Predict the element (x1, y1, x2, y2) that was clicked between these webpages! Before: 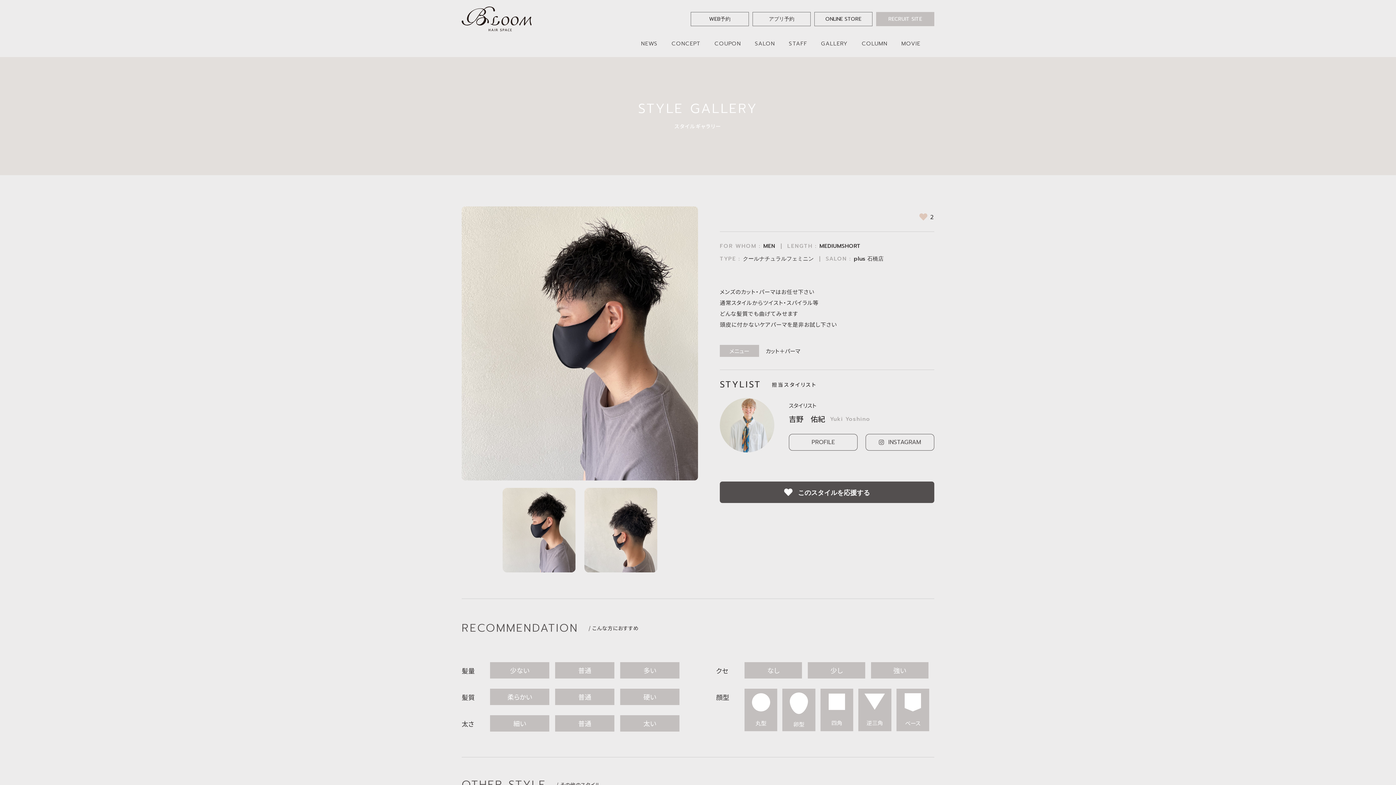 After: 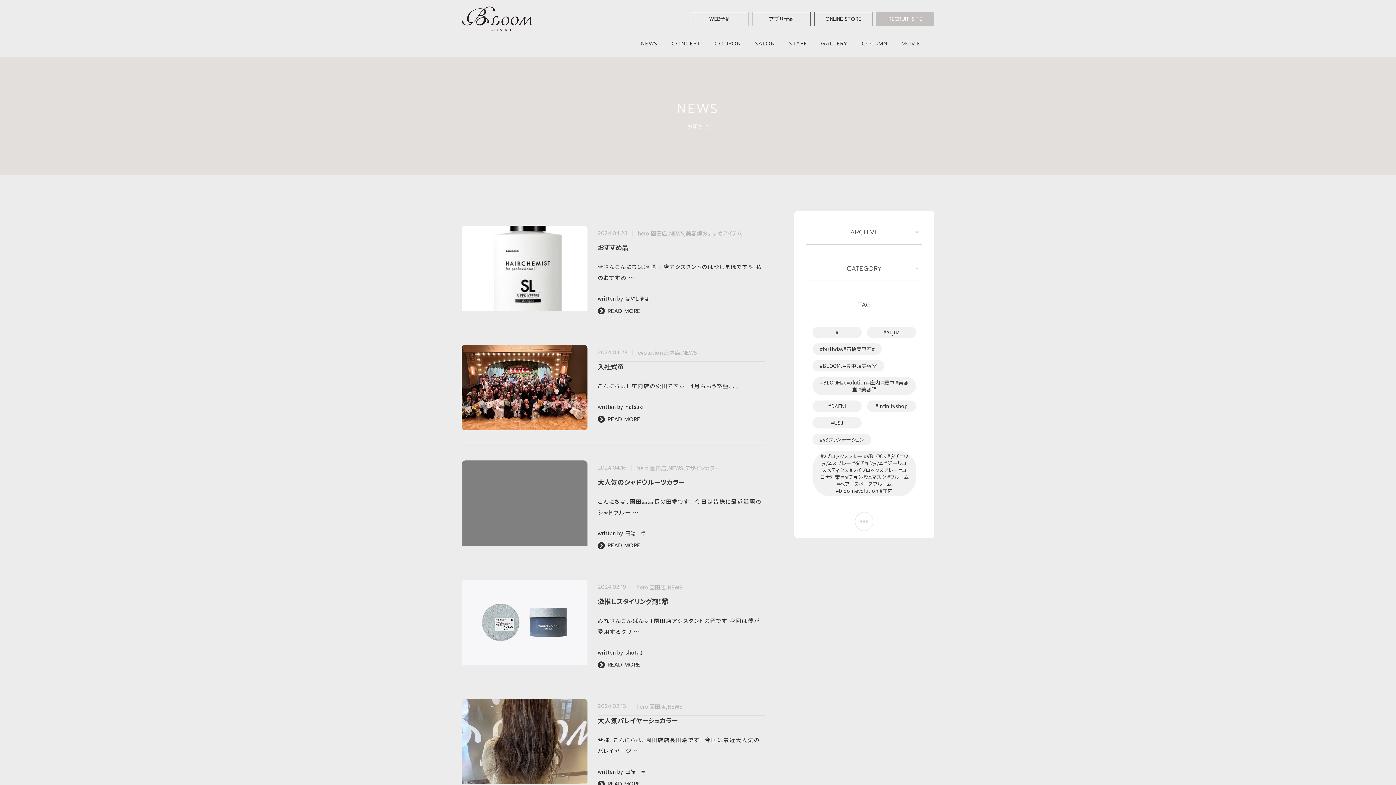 Action: bbox: (641, 39, 658, 47) label: NEWS